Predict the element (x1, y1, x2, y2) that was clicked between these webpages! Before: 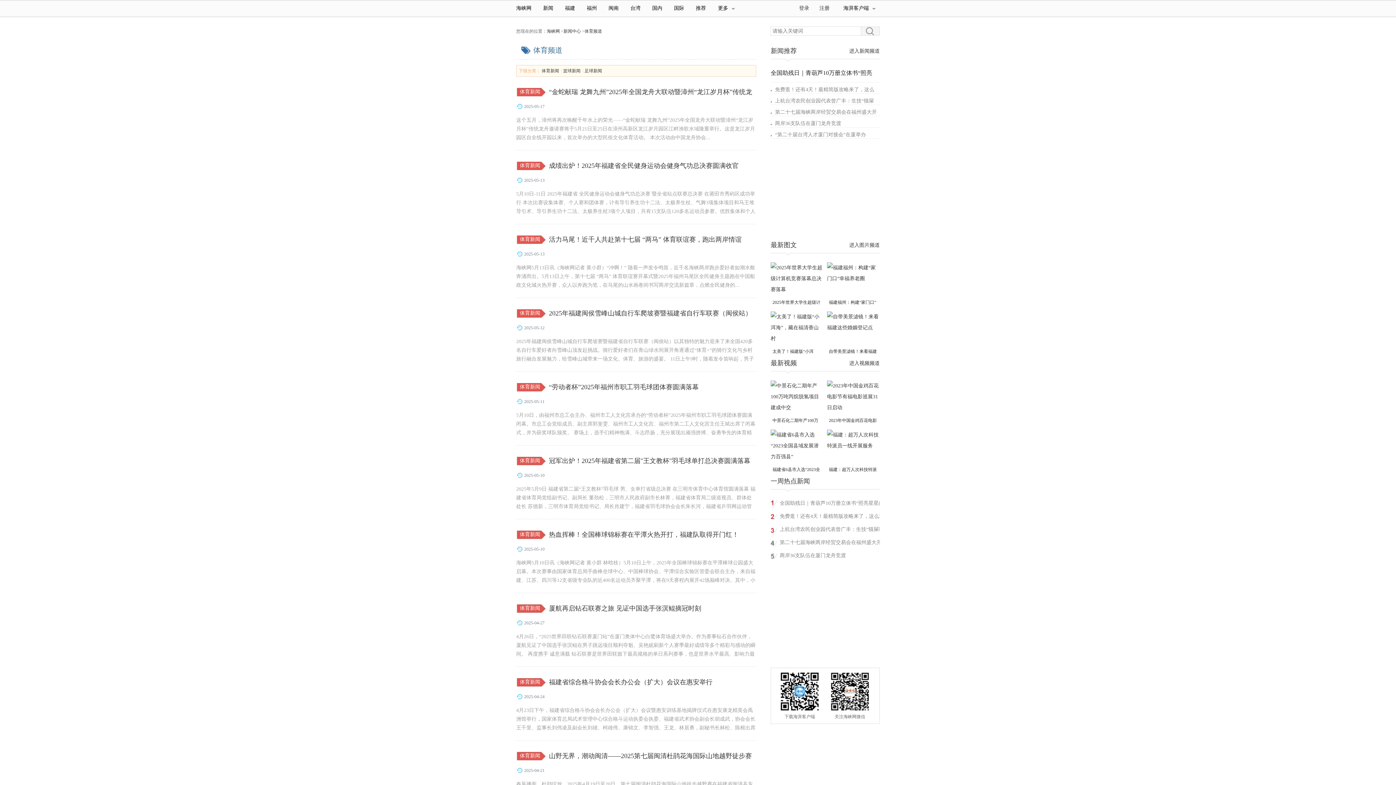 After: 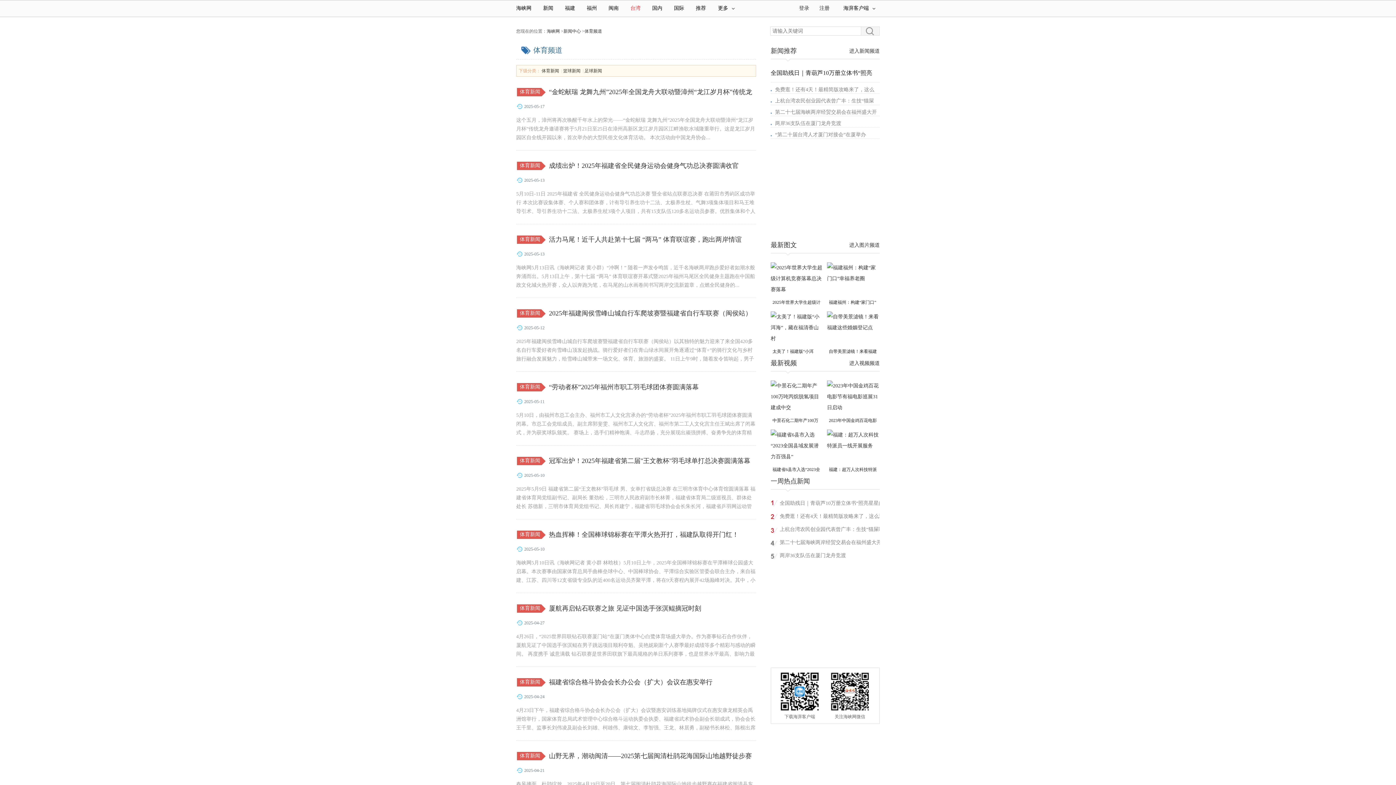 Action: label: 台湾 bbox: (624, 0, 646, 16)